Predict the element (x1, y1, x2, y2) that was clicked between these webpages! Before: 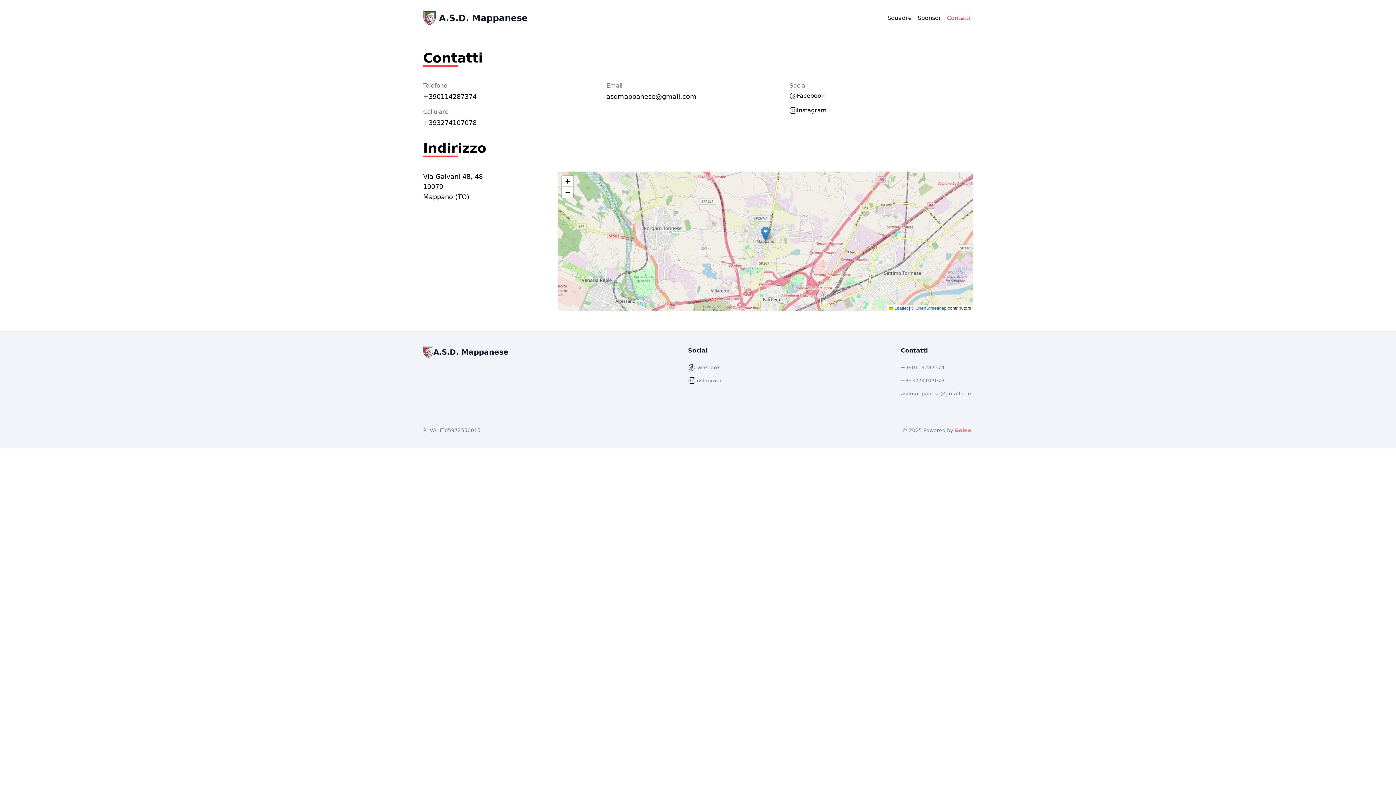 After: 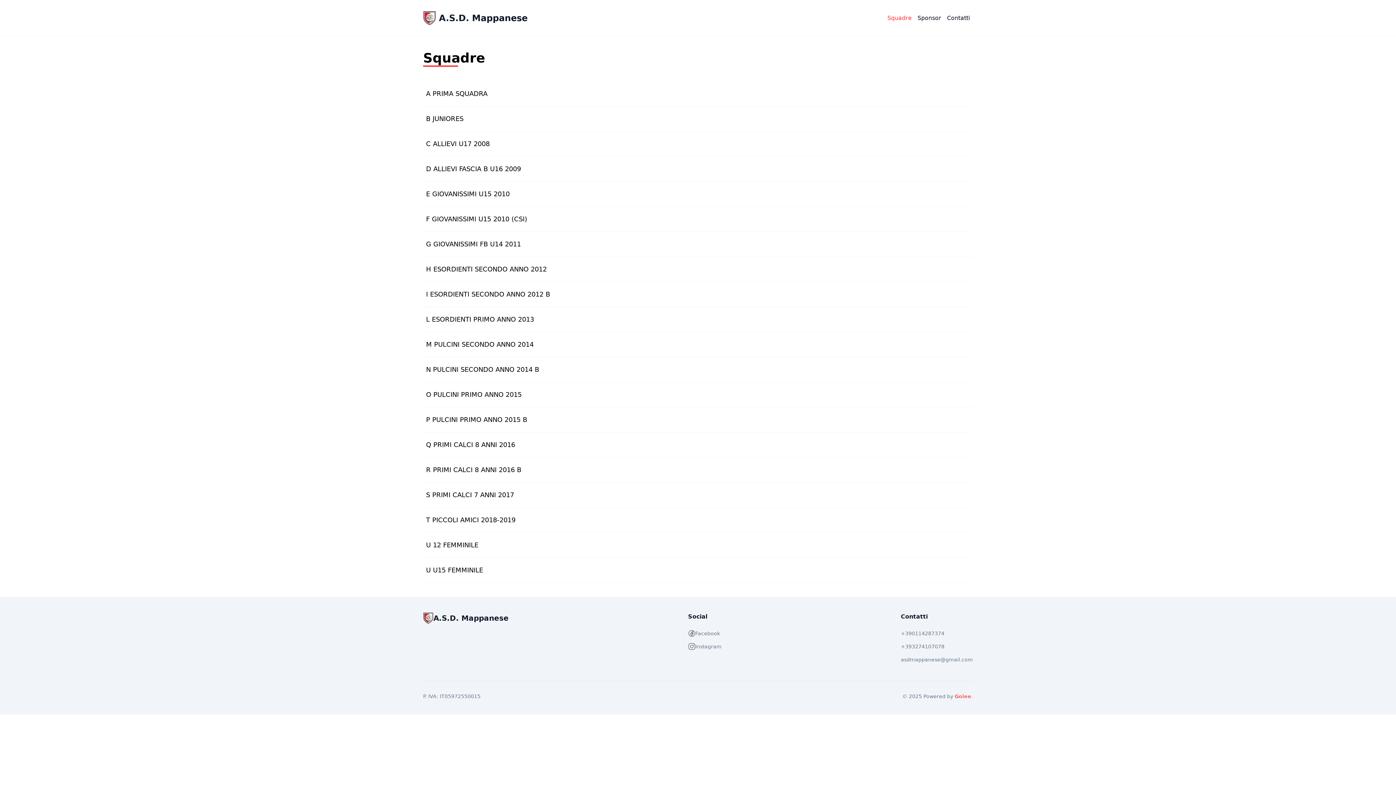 Action: label: Squadre bbox: (884, 10, 914, 25)